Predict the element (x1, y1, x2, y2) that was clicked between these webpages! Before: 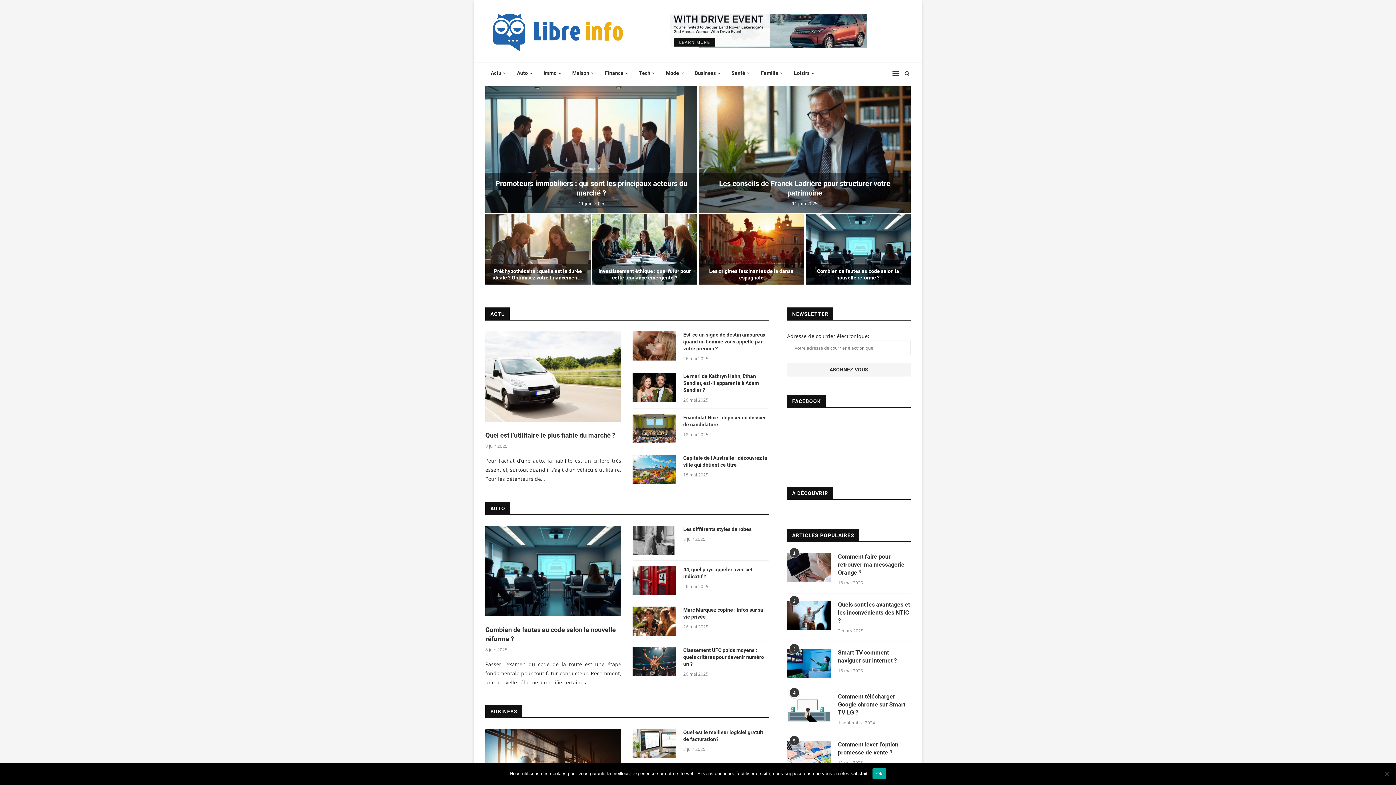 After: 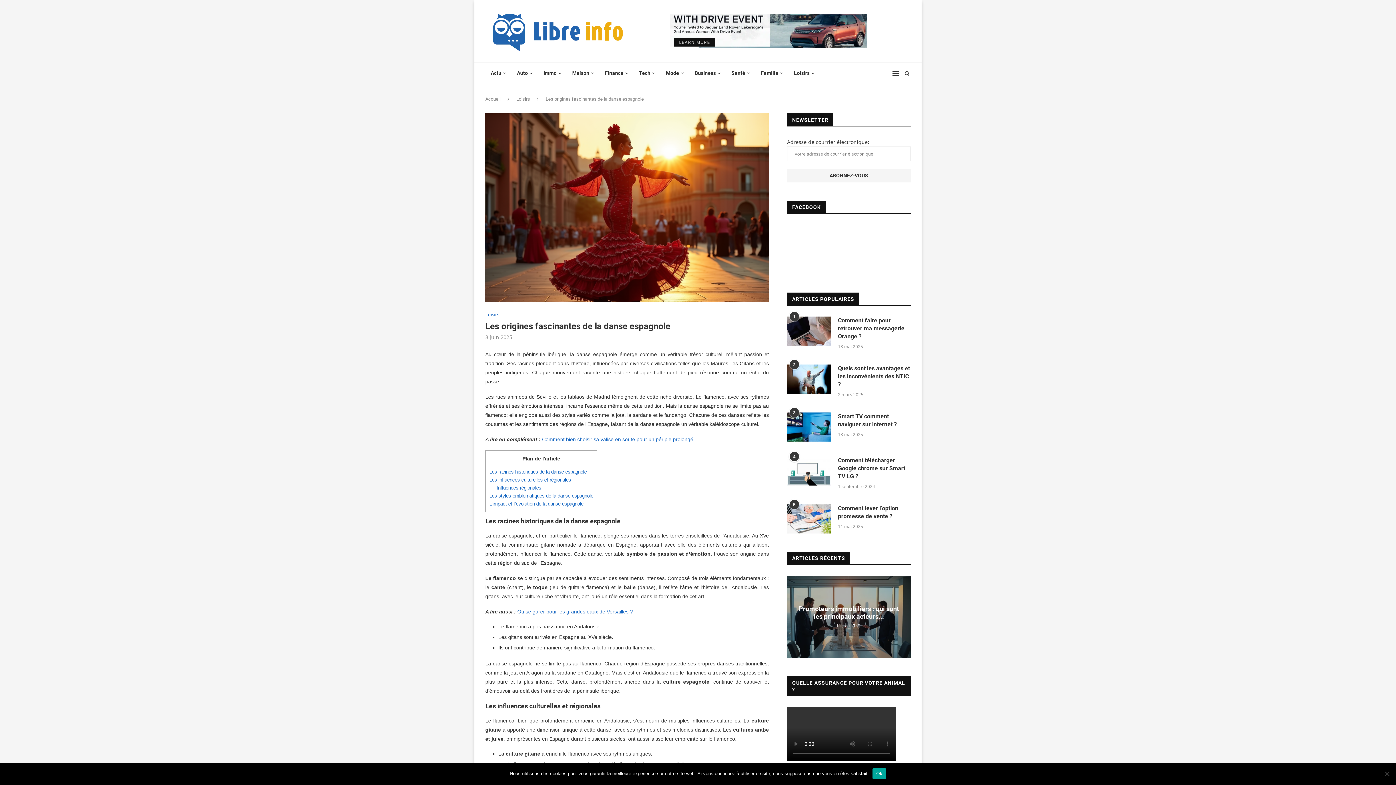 Action: bbox: (709, 268, 793, 280) label: Les origines fascinantes de la danse espagnole